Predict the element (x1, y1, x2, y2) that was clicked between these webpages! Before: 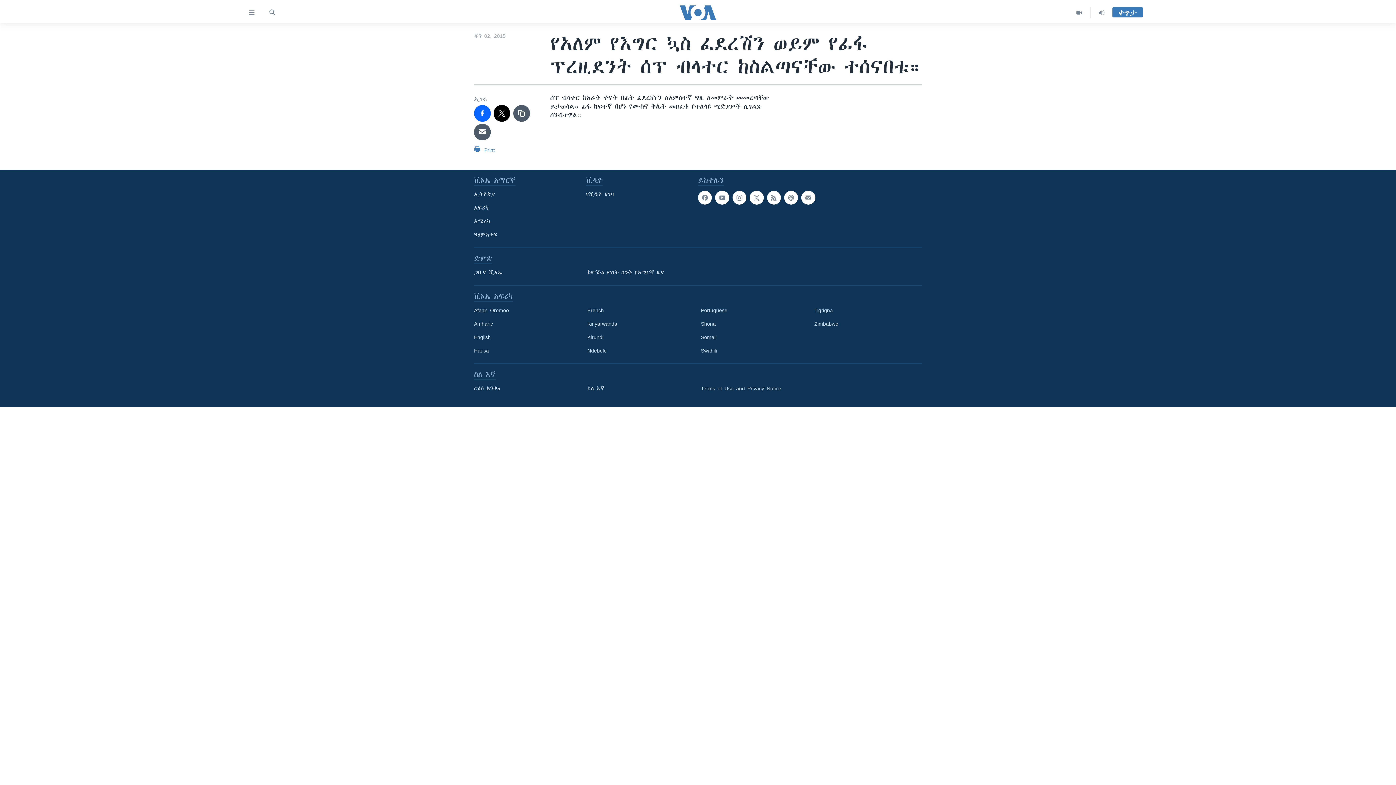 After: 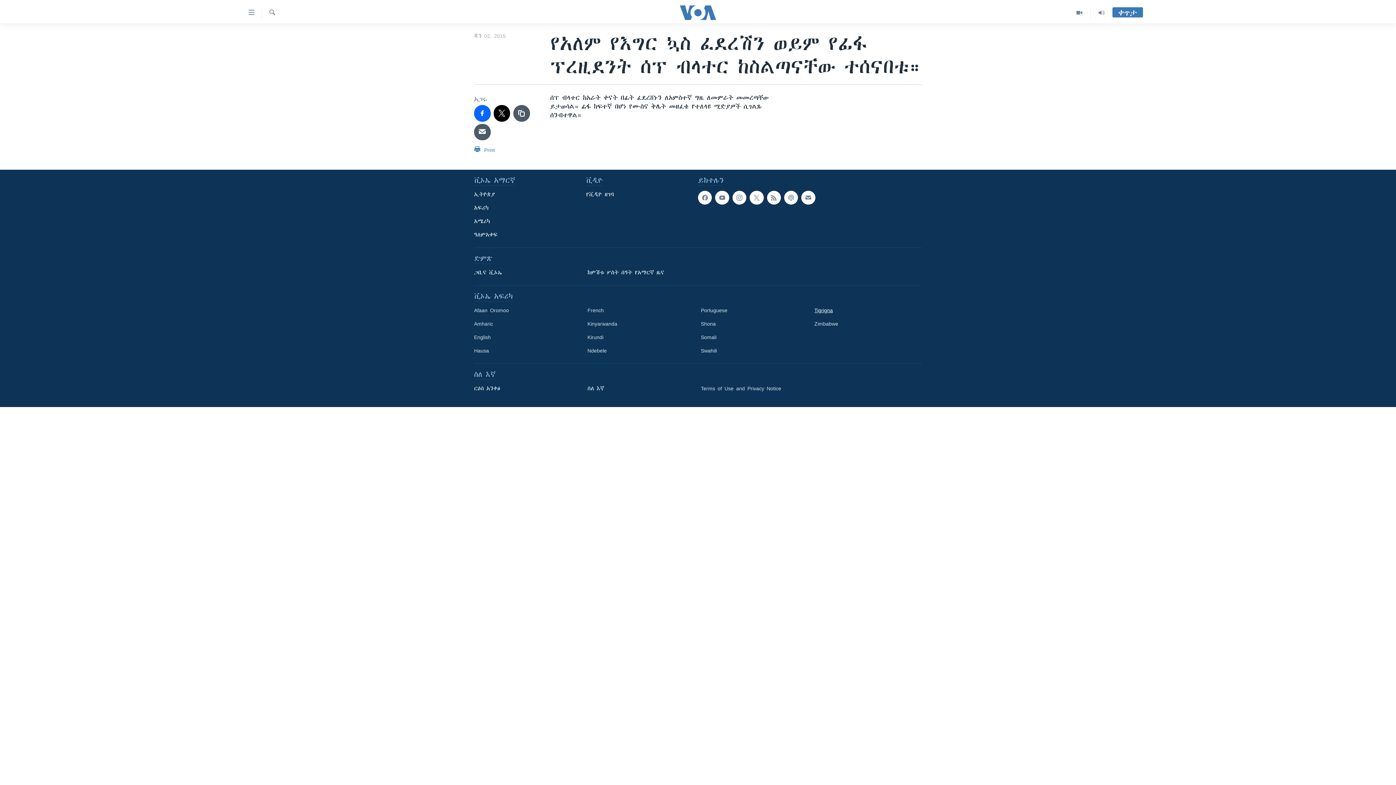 Action: bbox: (814, 306, 917, 314) label: Tigrigna